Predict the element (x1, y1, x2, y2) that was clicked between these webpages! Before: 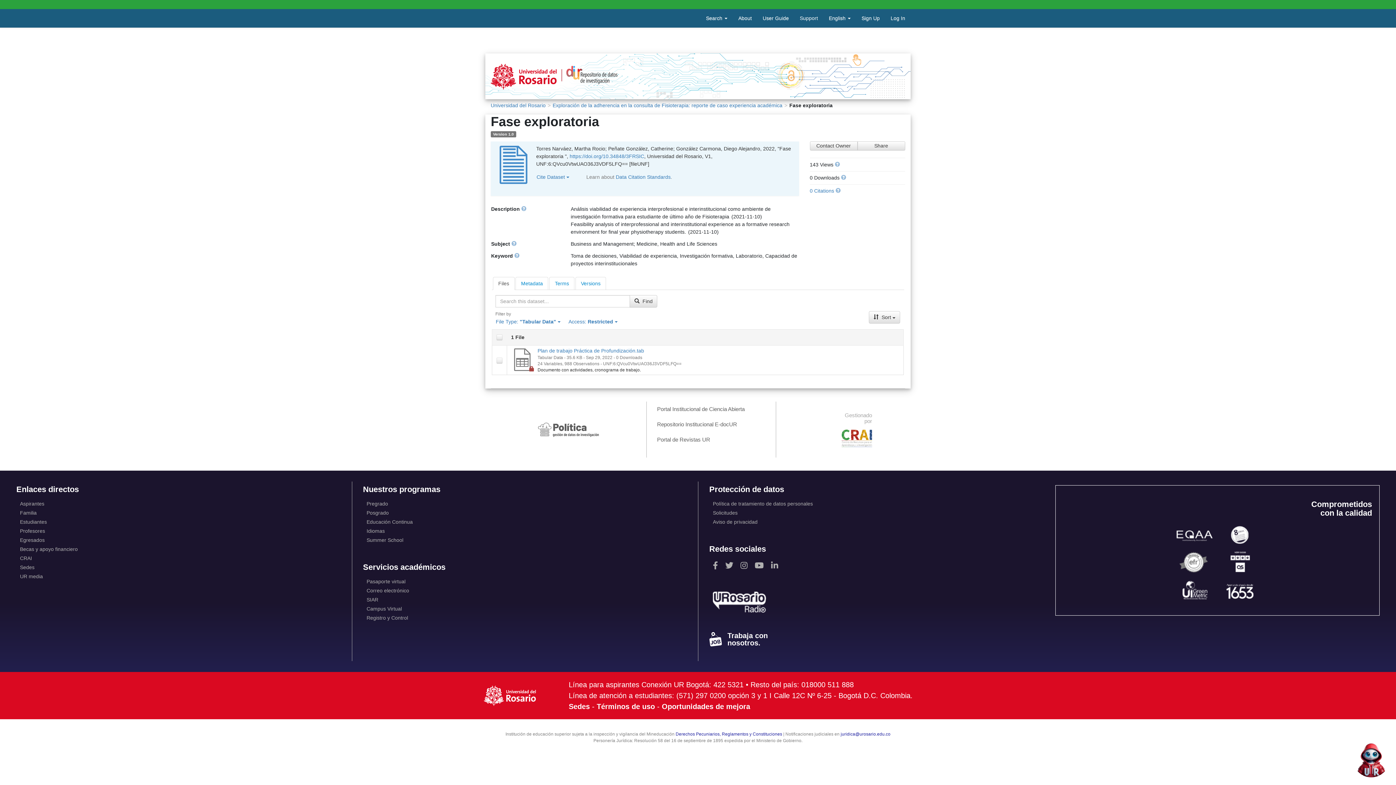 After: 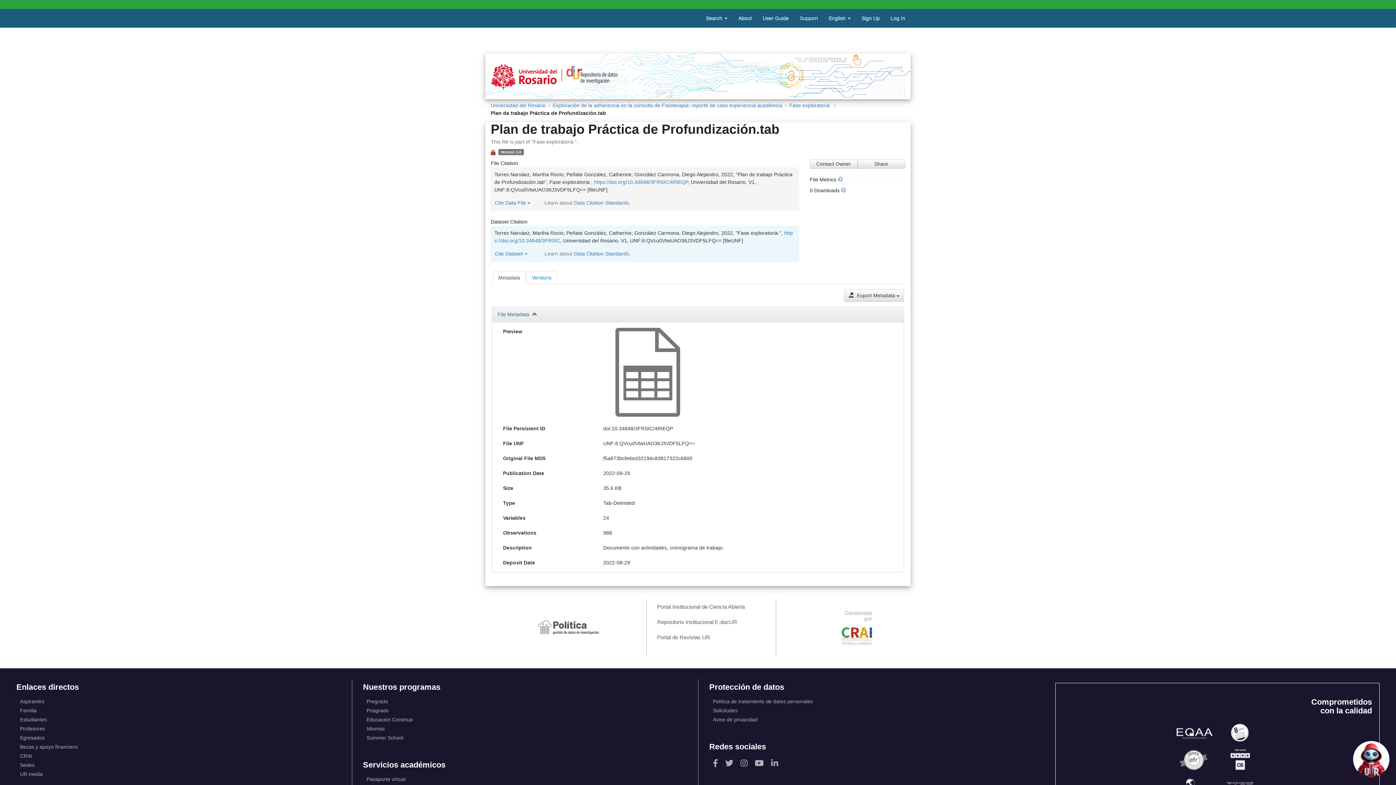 Action: bbox: (537, 347, 644, 353) label: Plan de trabajo Práctica de Profundización.tab